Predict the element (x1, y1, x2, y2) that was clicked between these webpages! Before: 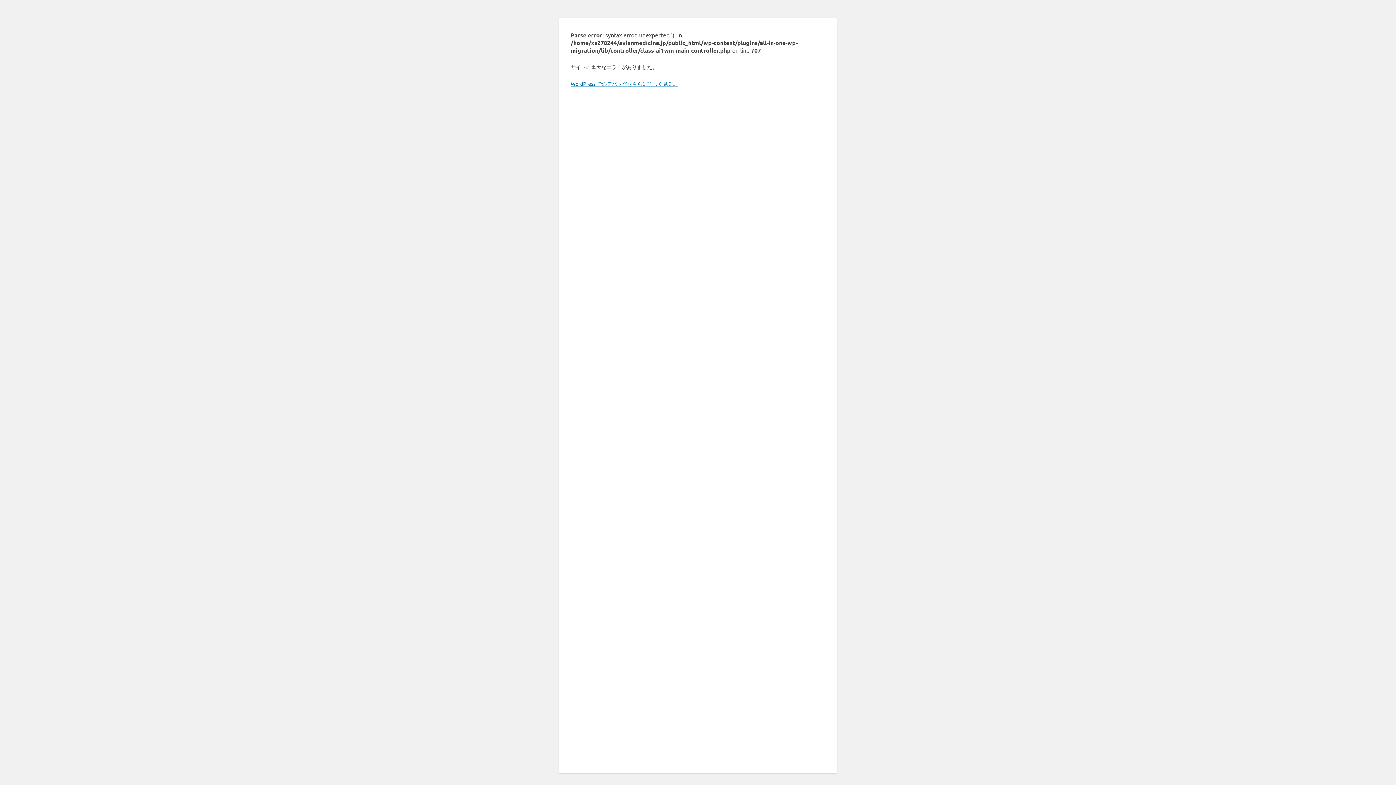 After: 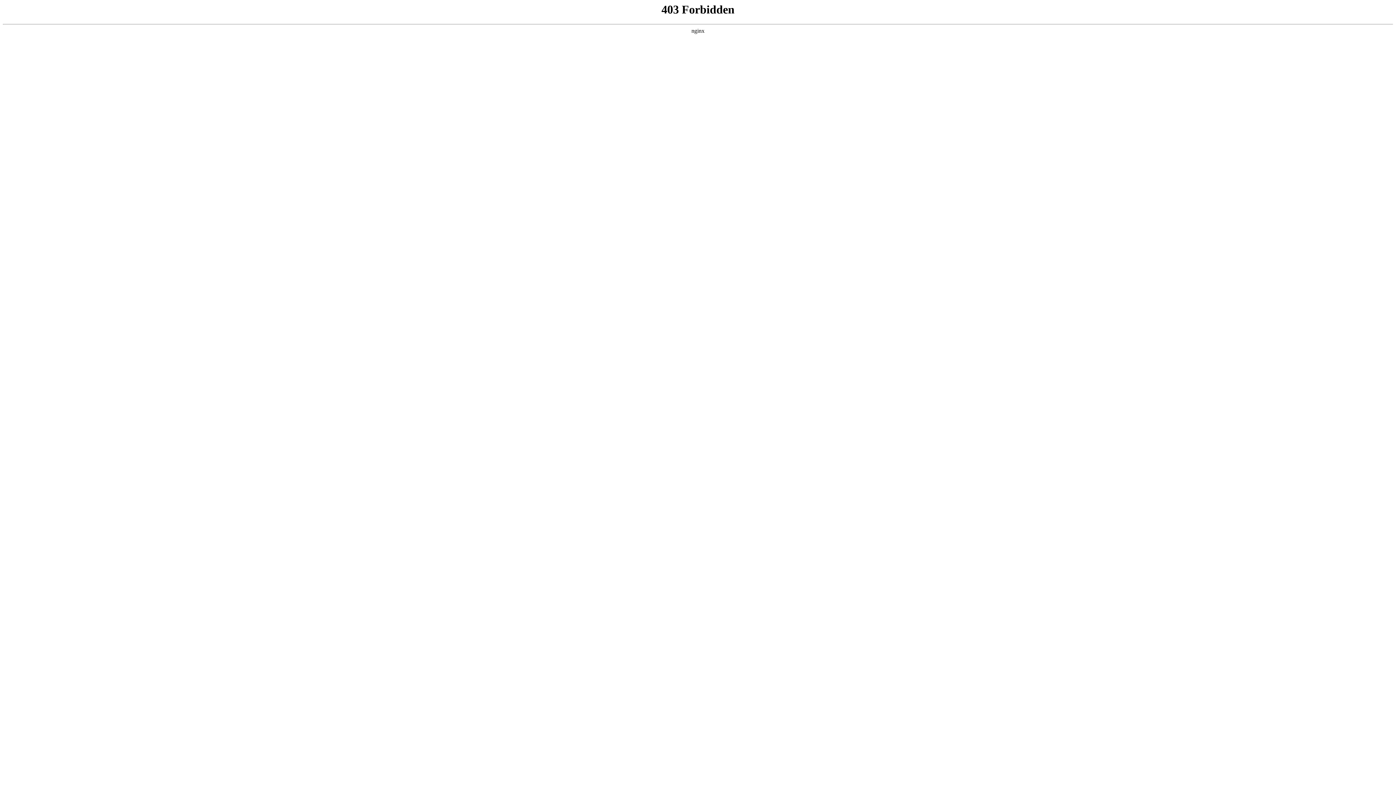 Action: bbox: (570, 80, 678, 86) label: WordPress でのデバッグをさらに詳しく見る。